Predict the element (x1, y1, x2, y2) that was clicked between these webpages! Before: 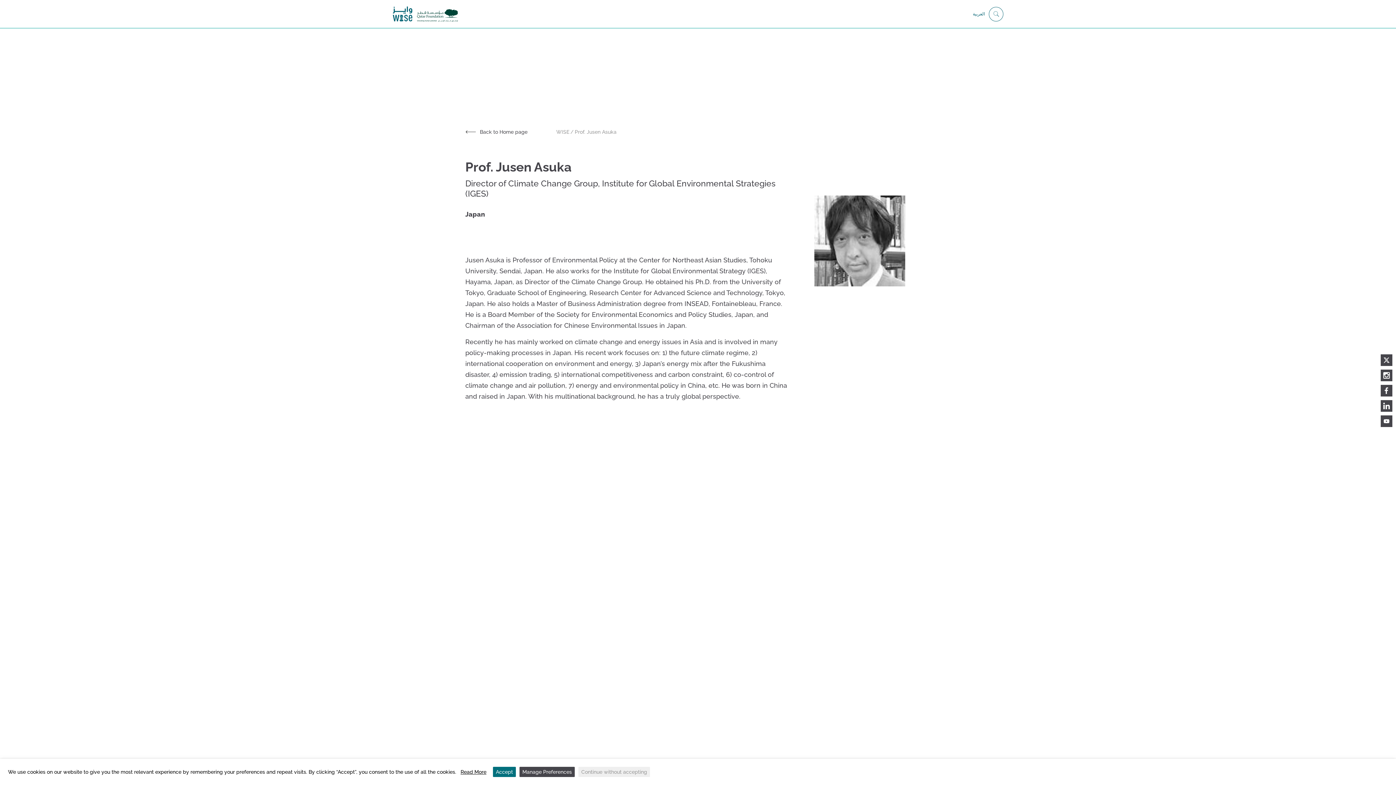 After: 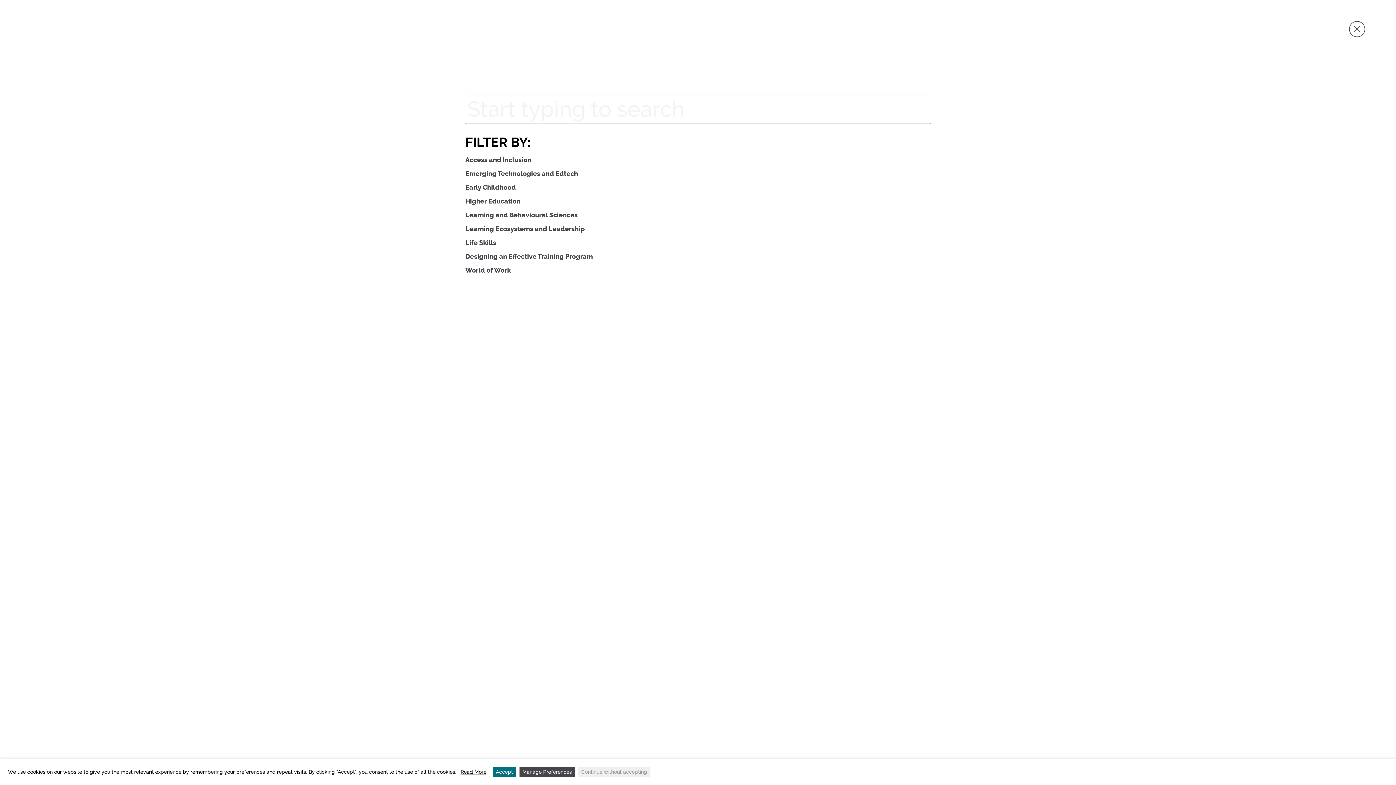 Action: bbox: (989, 6, 1003, 21)